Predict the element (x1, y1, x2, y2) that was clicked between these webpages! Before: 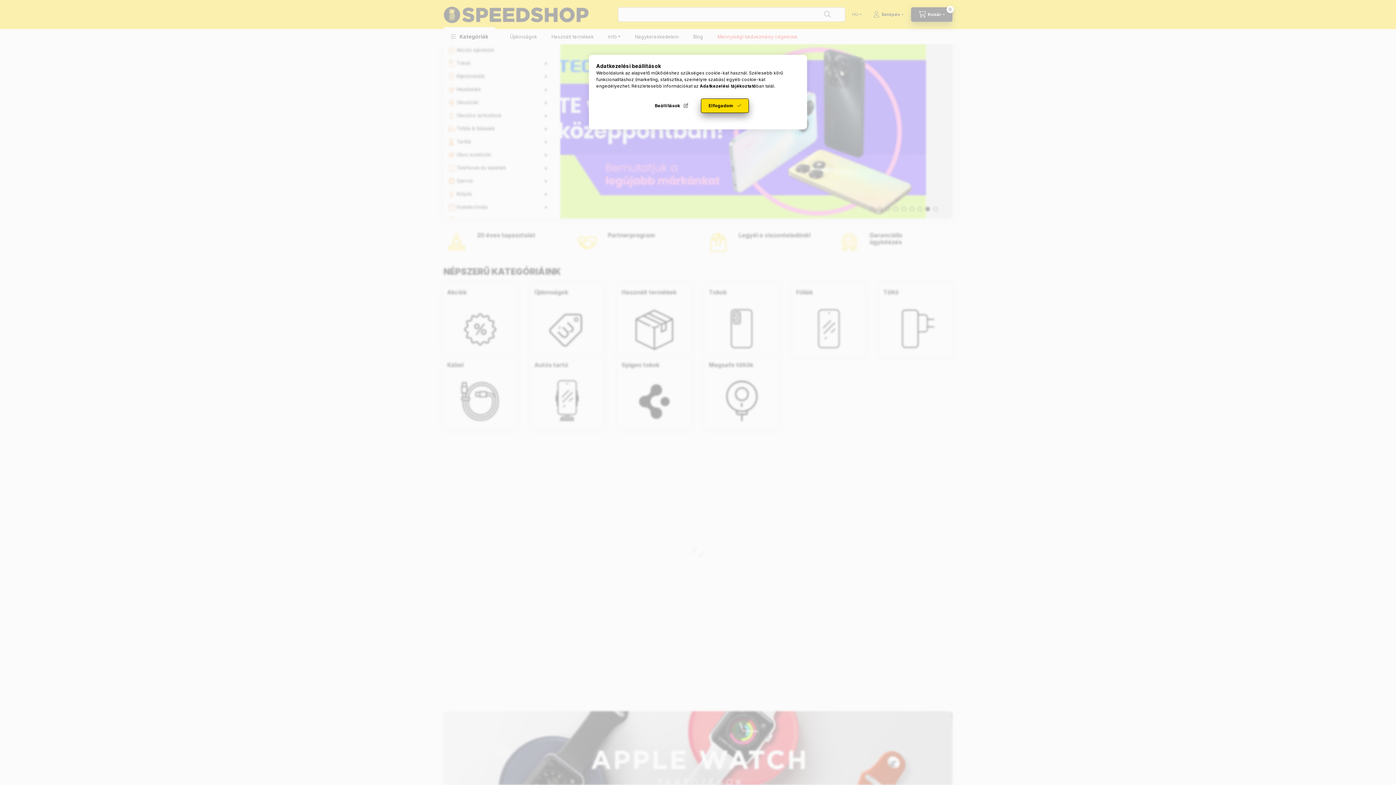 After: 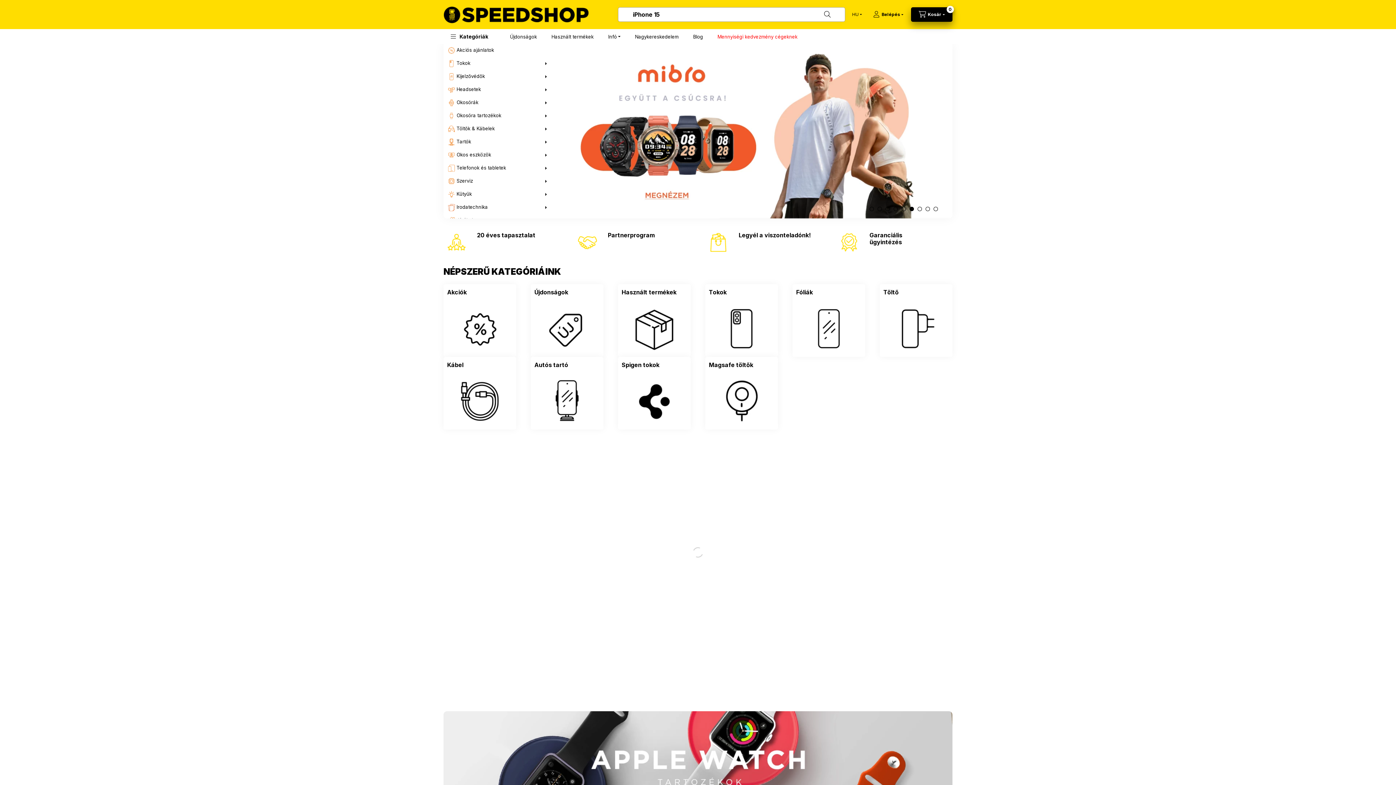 Action: bbox: (701, 98, 749, 113) label: Elfogadom